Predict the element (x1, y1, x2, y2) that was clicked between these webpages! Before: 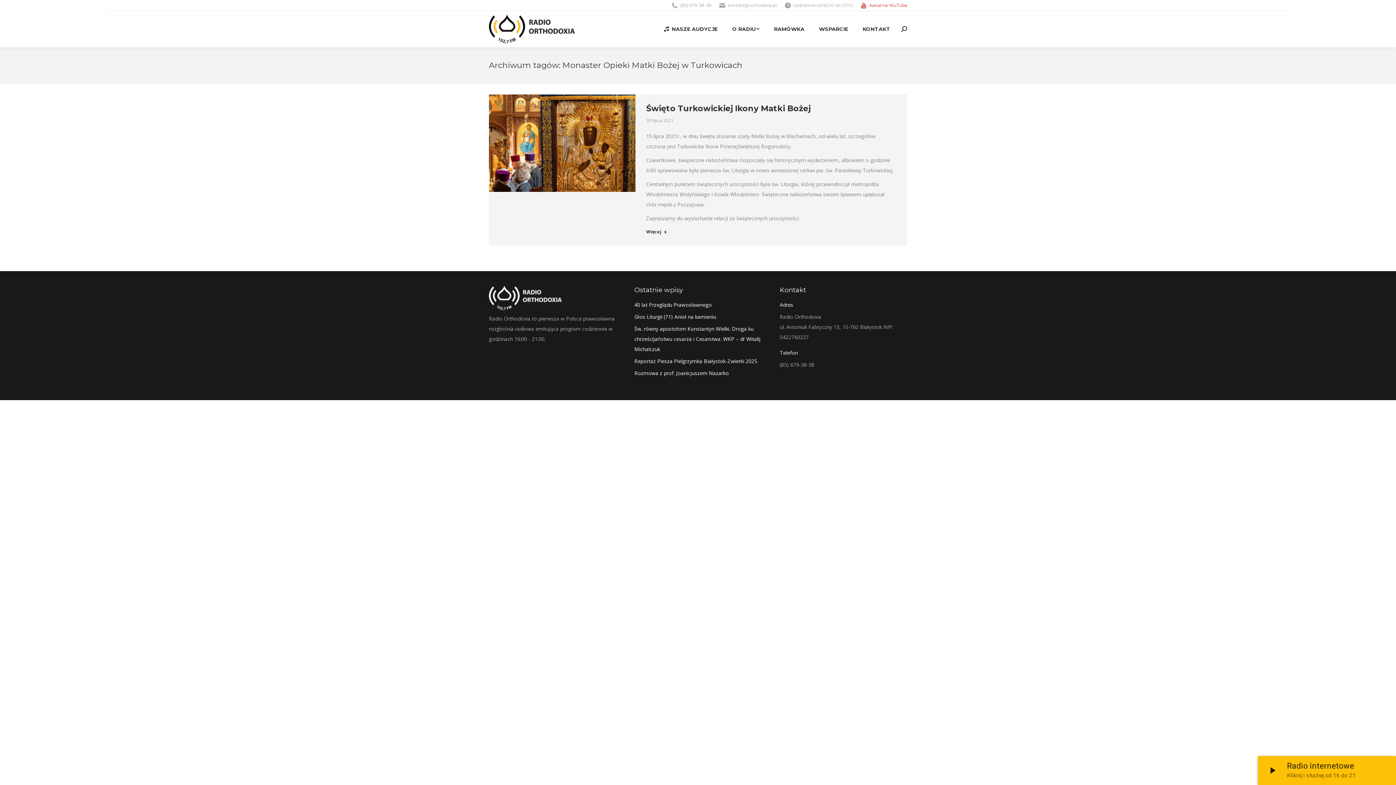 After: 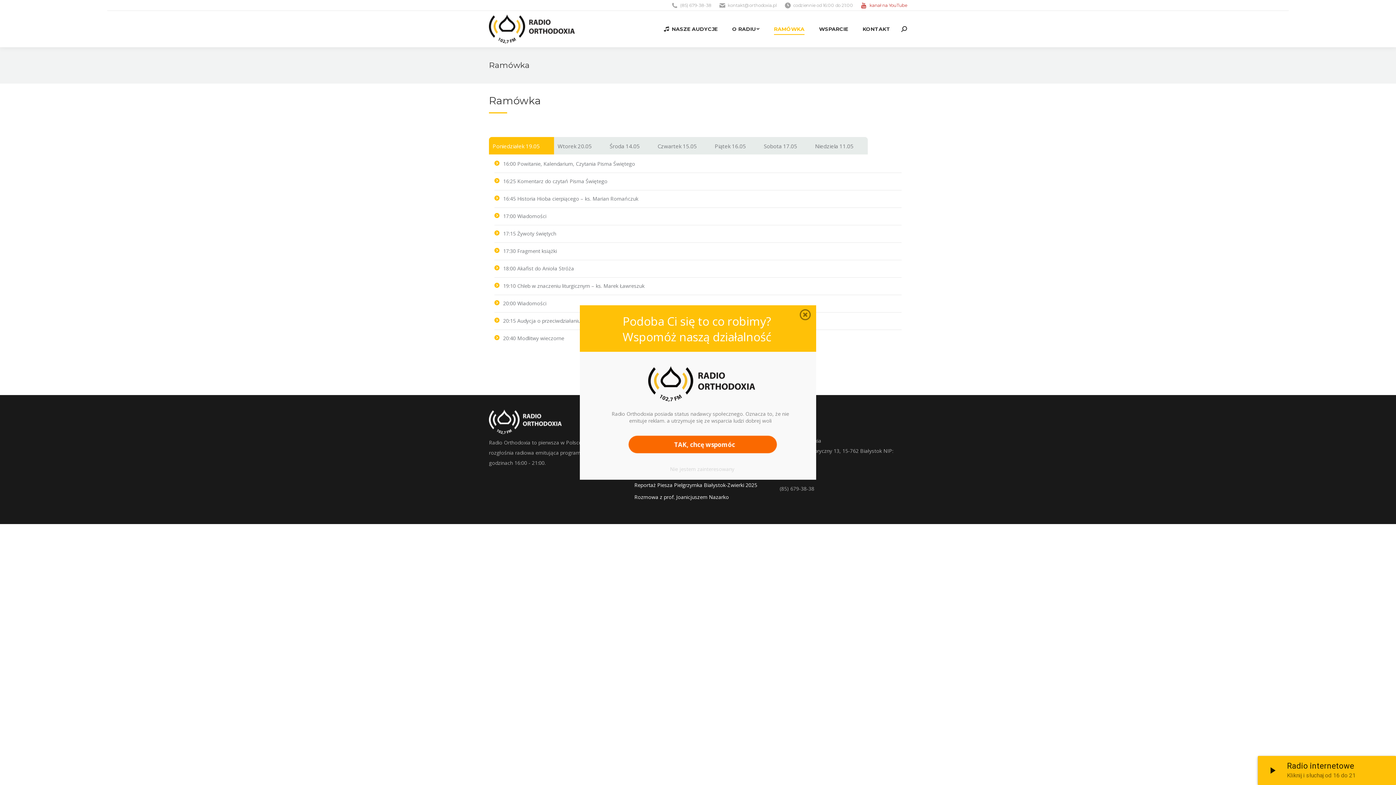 Action: bbox: (774, 14, 804, 43) label: RAMÓWKA